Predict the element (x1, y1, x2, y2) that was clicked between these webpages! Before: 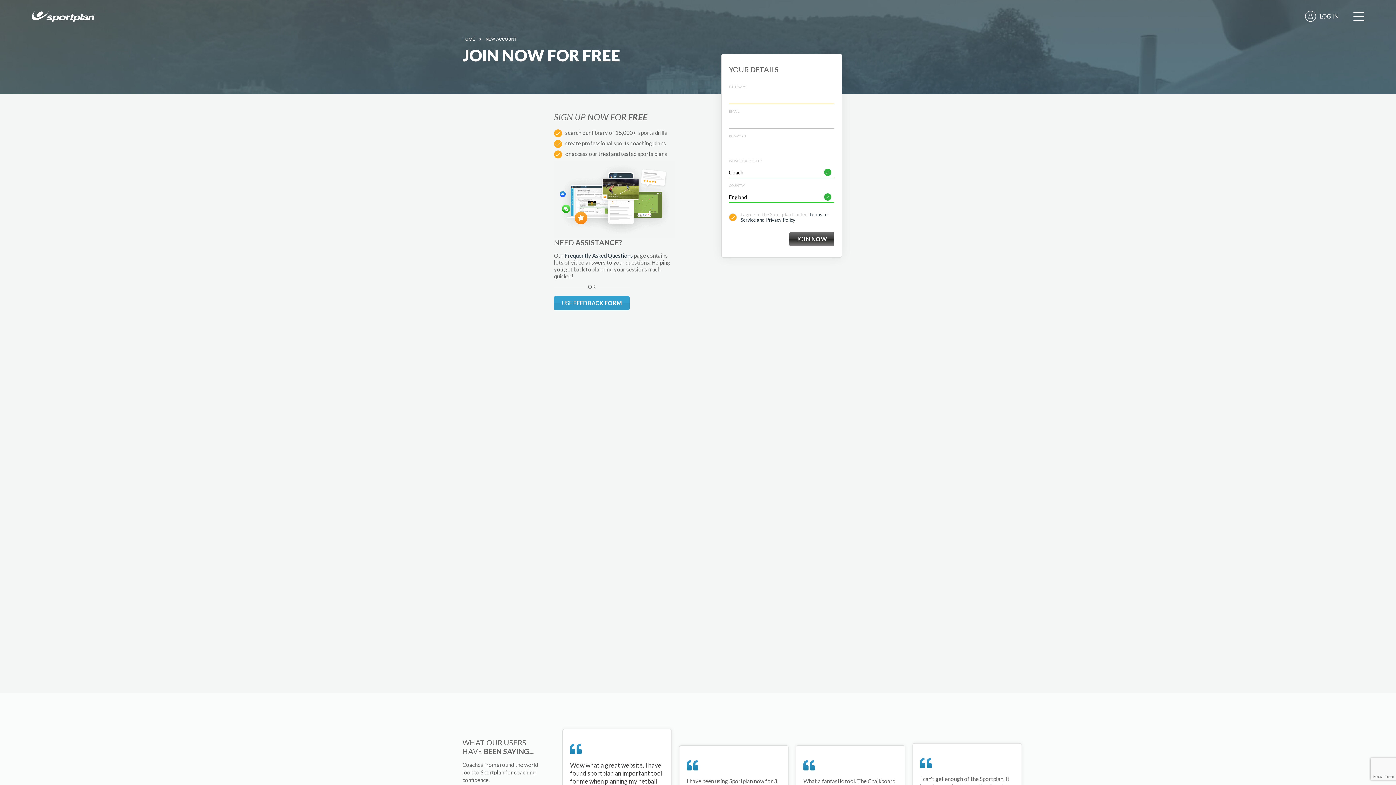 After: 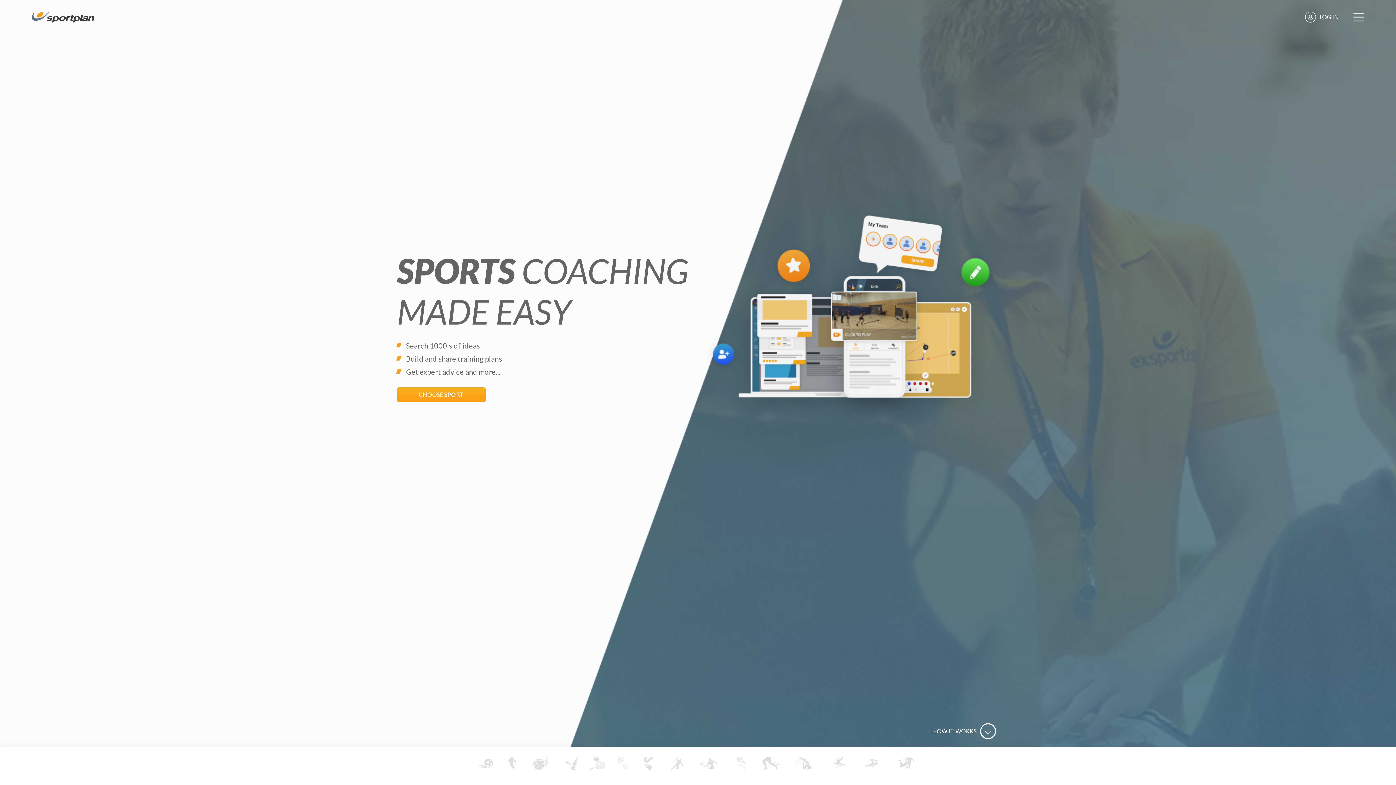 Action: bbox: (31, 10, 94, 21)